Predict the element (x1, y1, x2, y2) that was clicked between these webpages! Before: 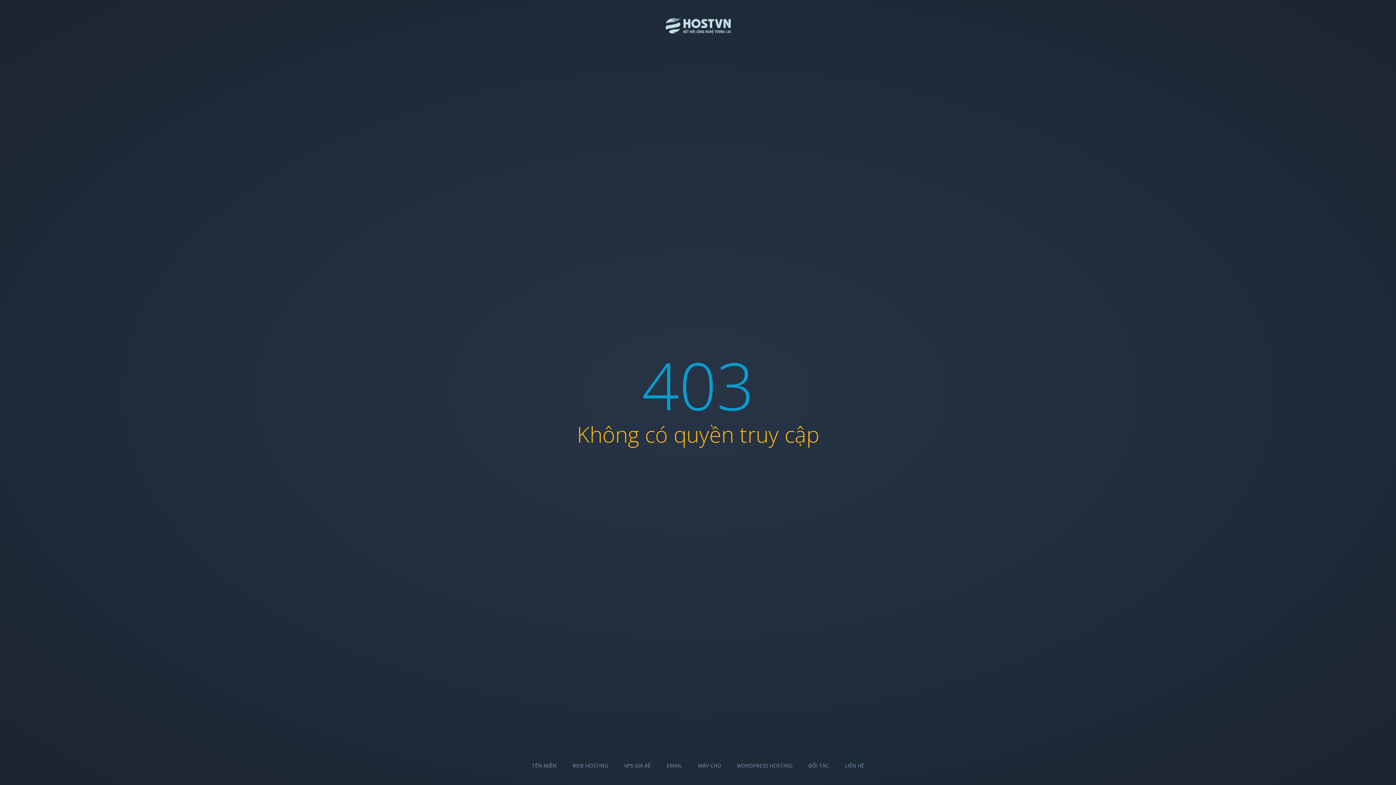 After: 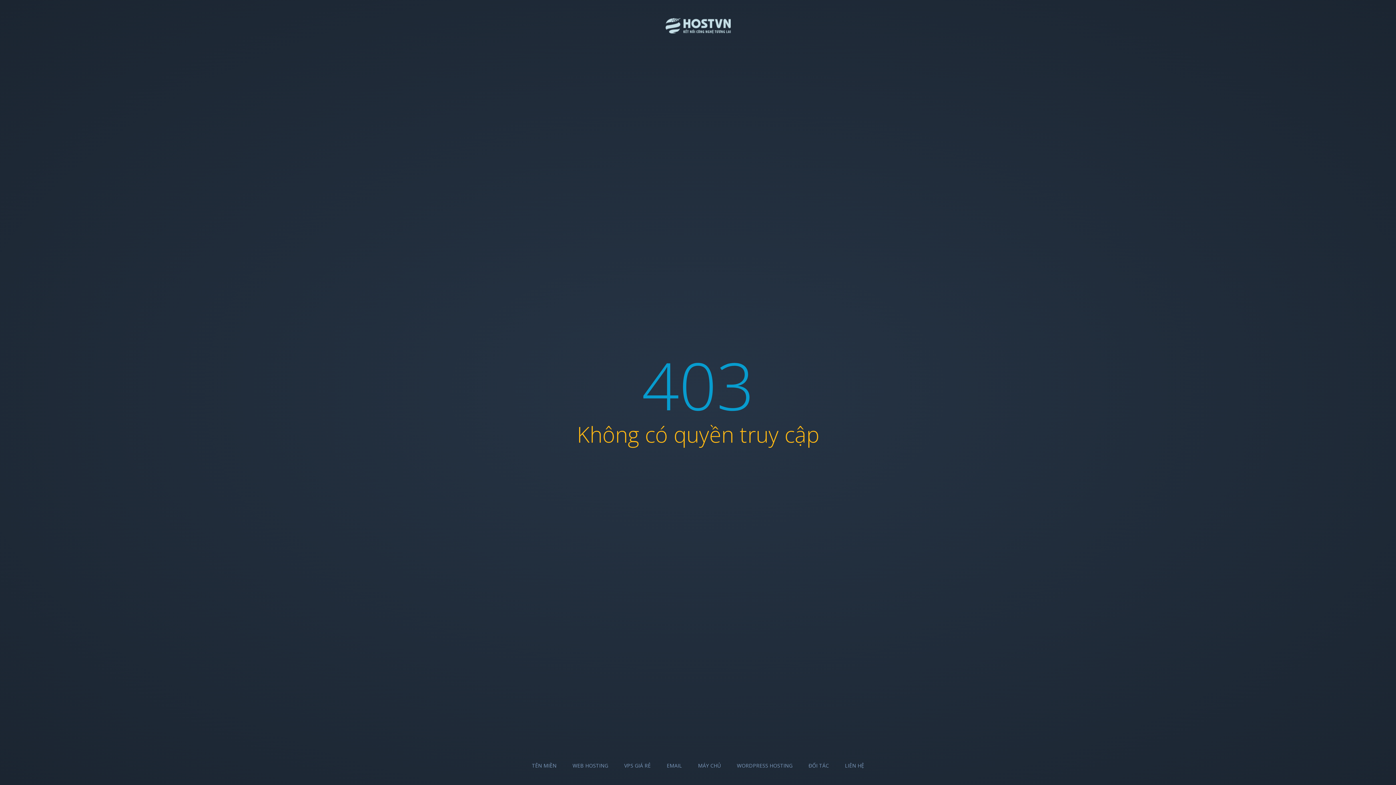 Action: bbox: (808, 762, 829, 769) label: ĐỐI TÁC